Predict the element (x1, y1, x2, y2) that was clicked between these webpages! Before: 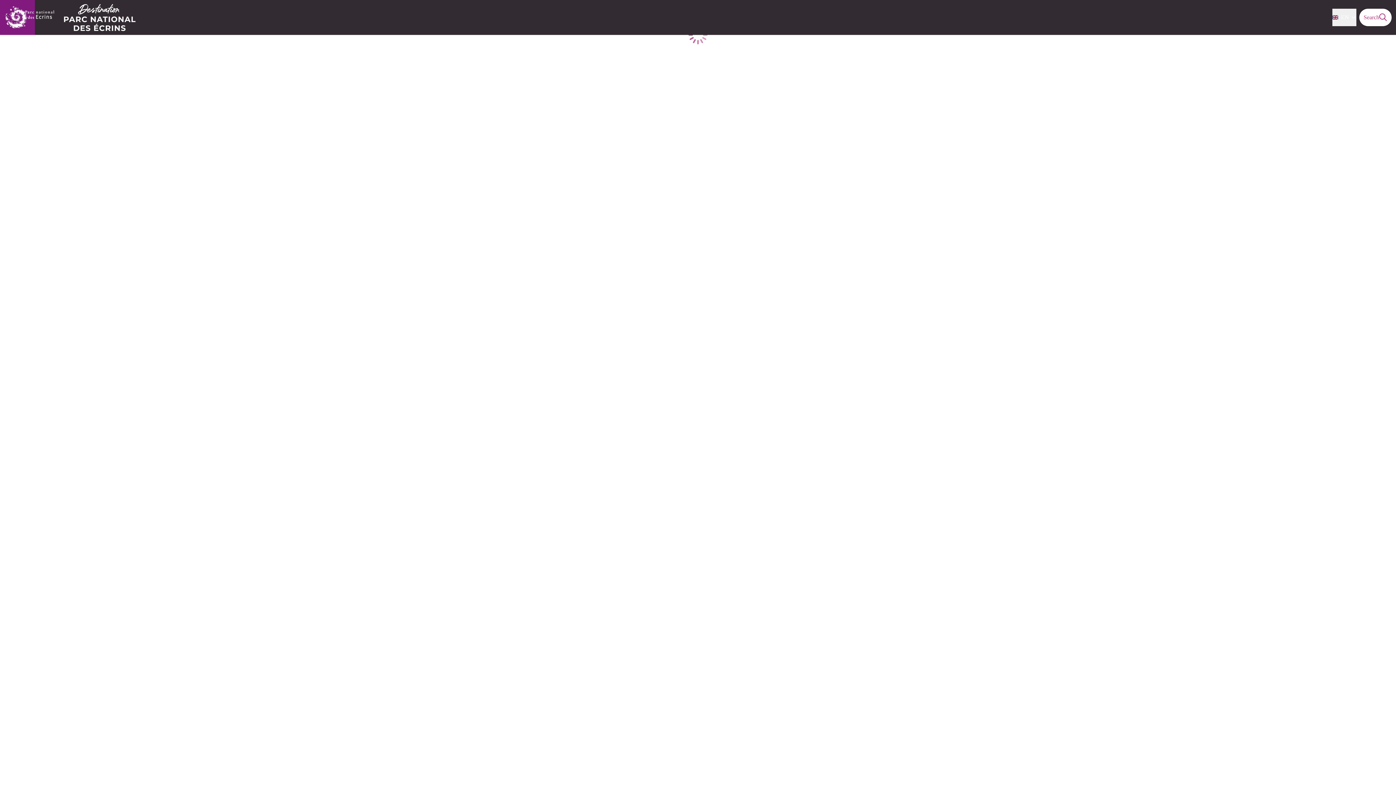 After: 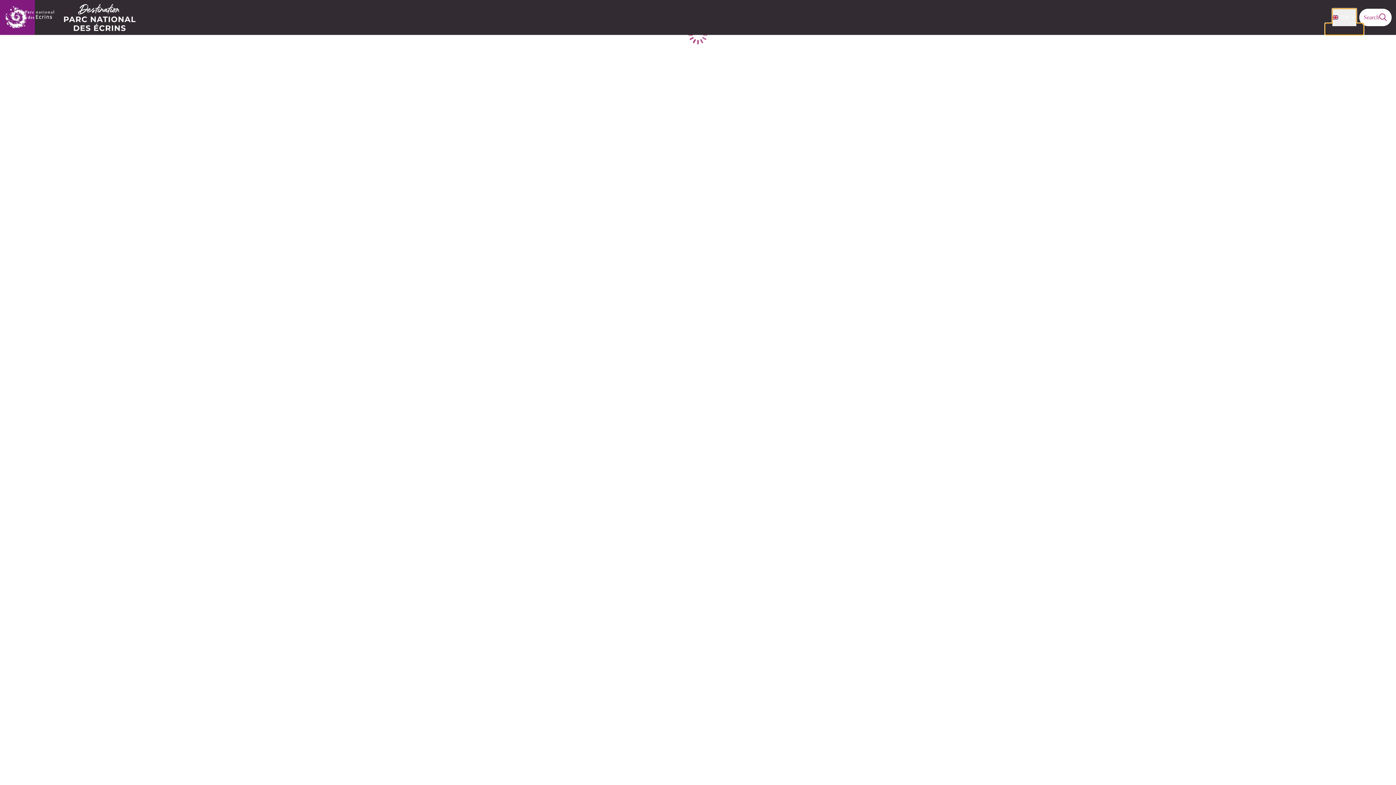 Action: bbox: (1332, 8, 1356, 26) label: EN